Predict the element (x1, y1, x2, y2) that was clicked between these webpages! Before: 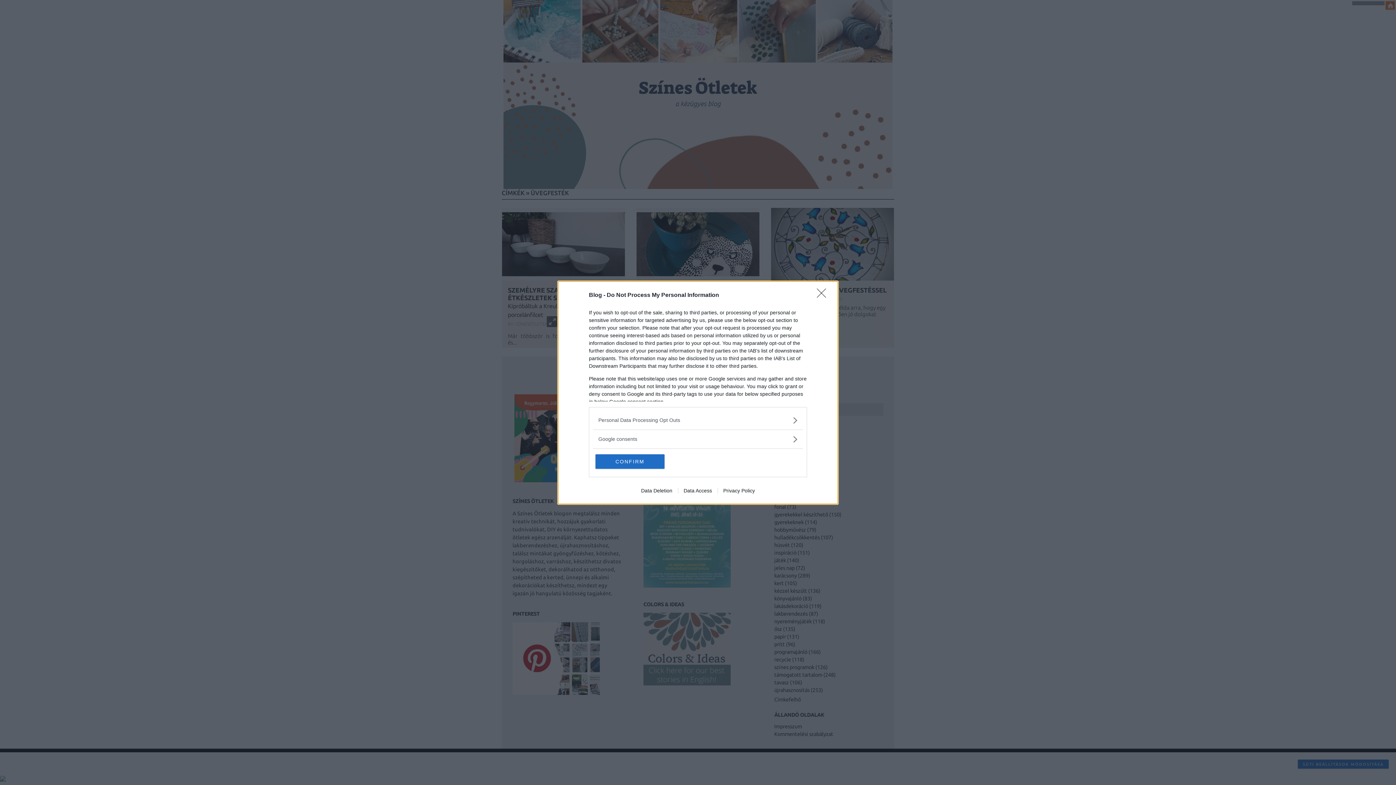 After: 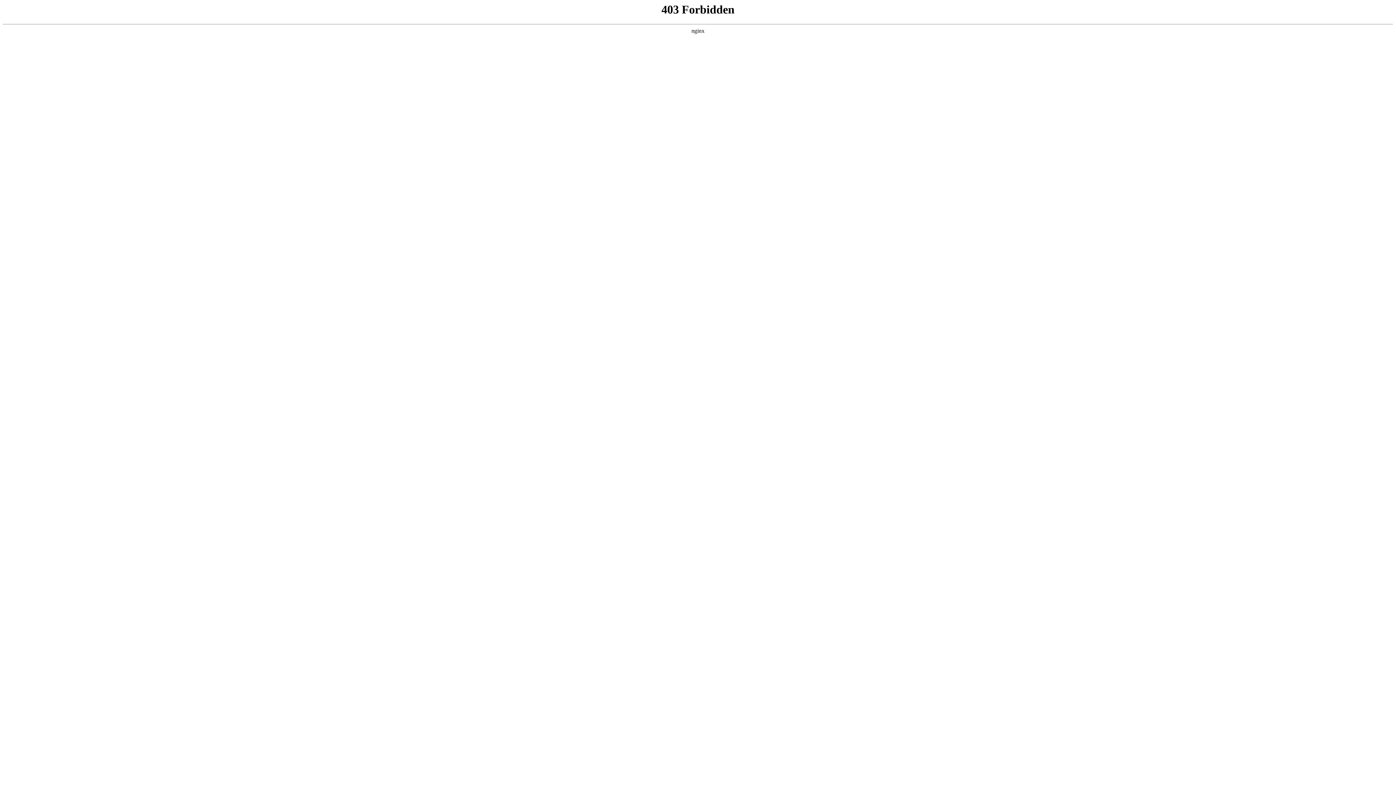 Action: bbox: (635, 487, 678, 493) label: Data Deletion